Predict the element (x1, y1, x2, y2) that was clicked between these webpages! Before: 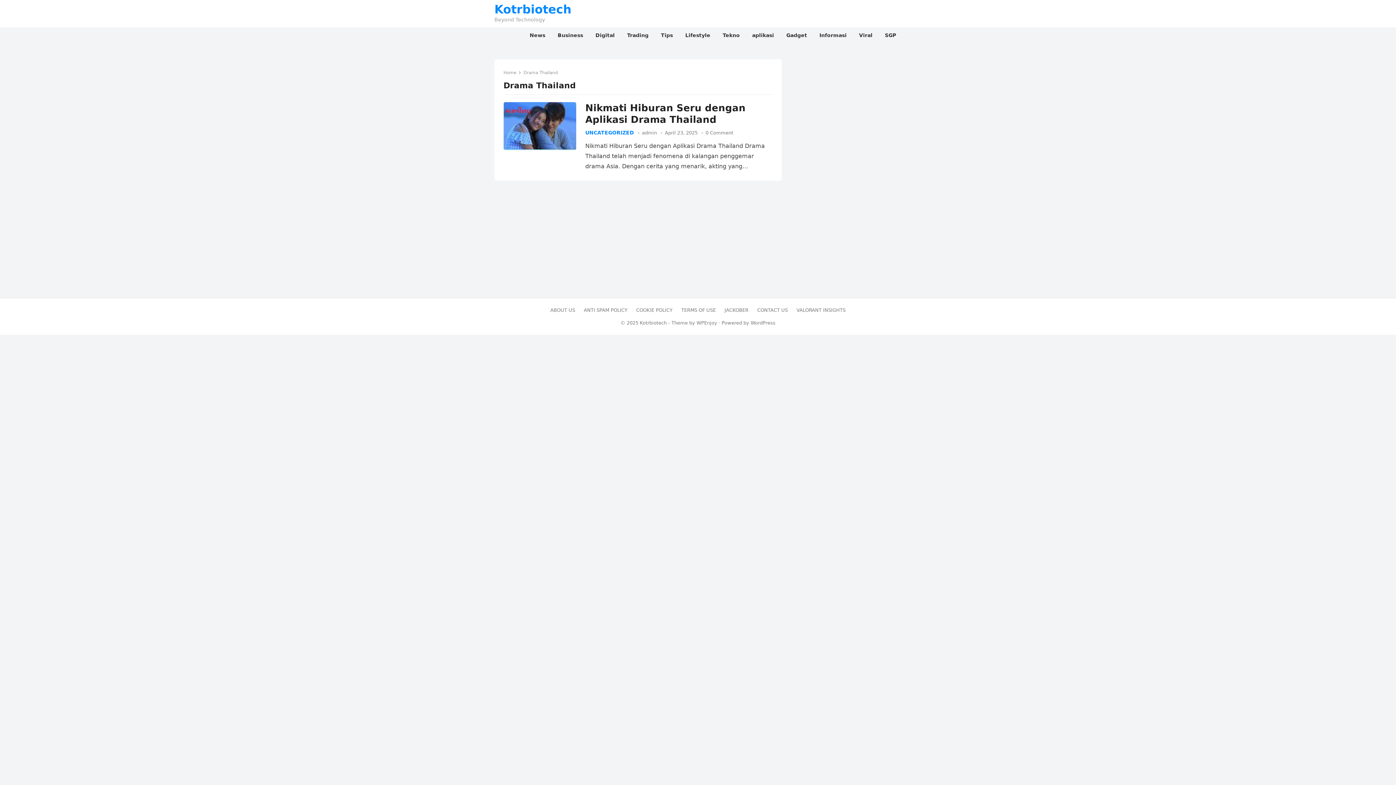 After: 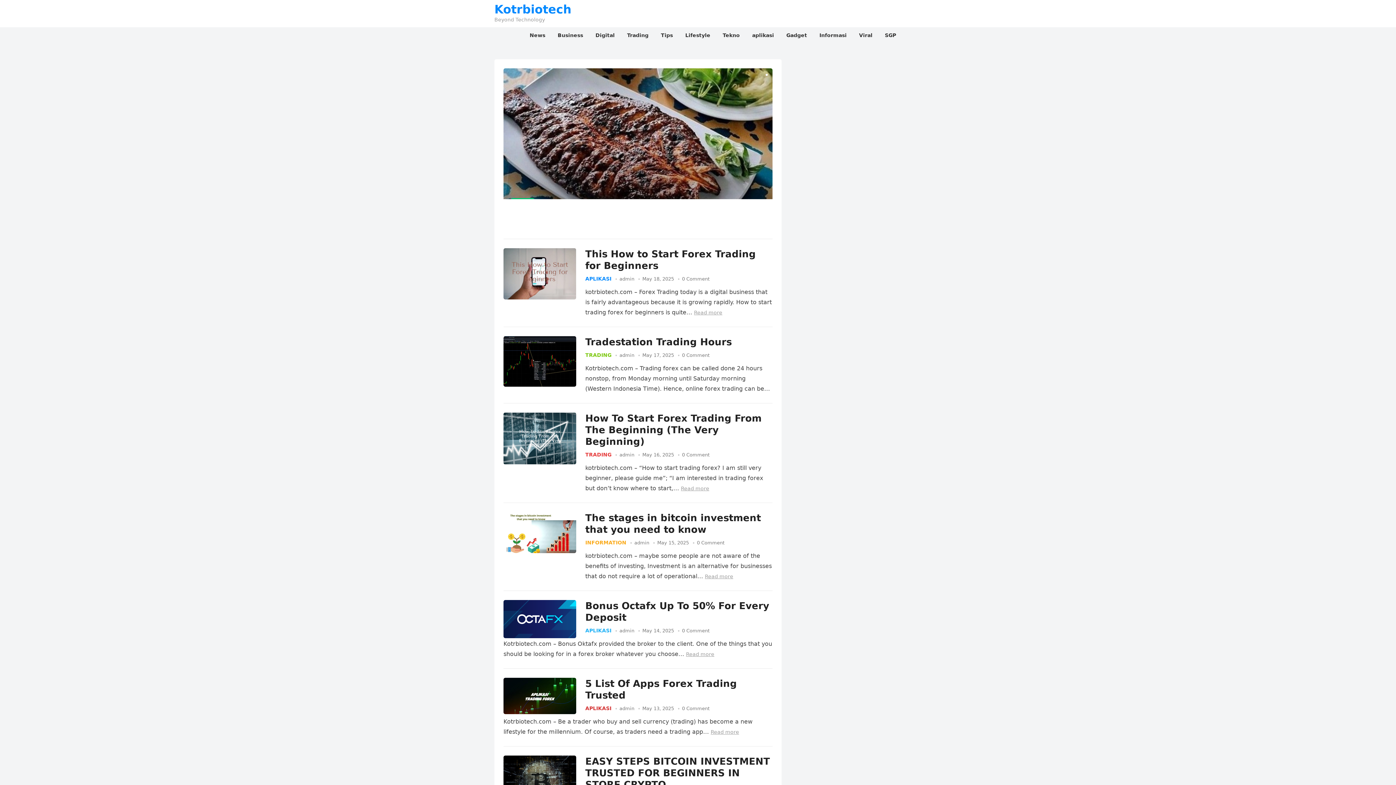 Action: bbox: (503, 70, 521, 75) label: Home